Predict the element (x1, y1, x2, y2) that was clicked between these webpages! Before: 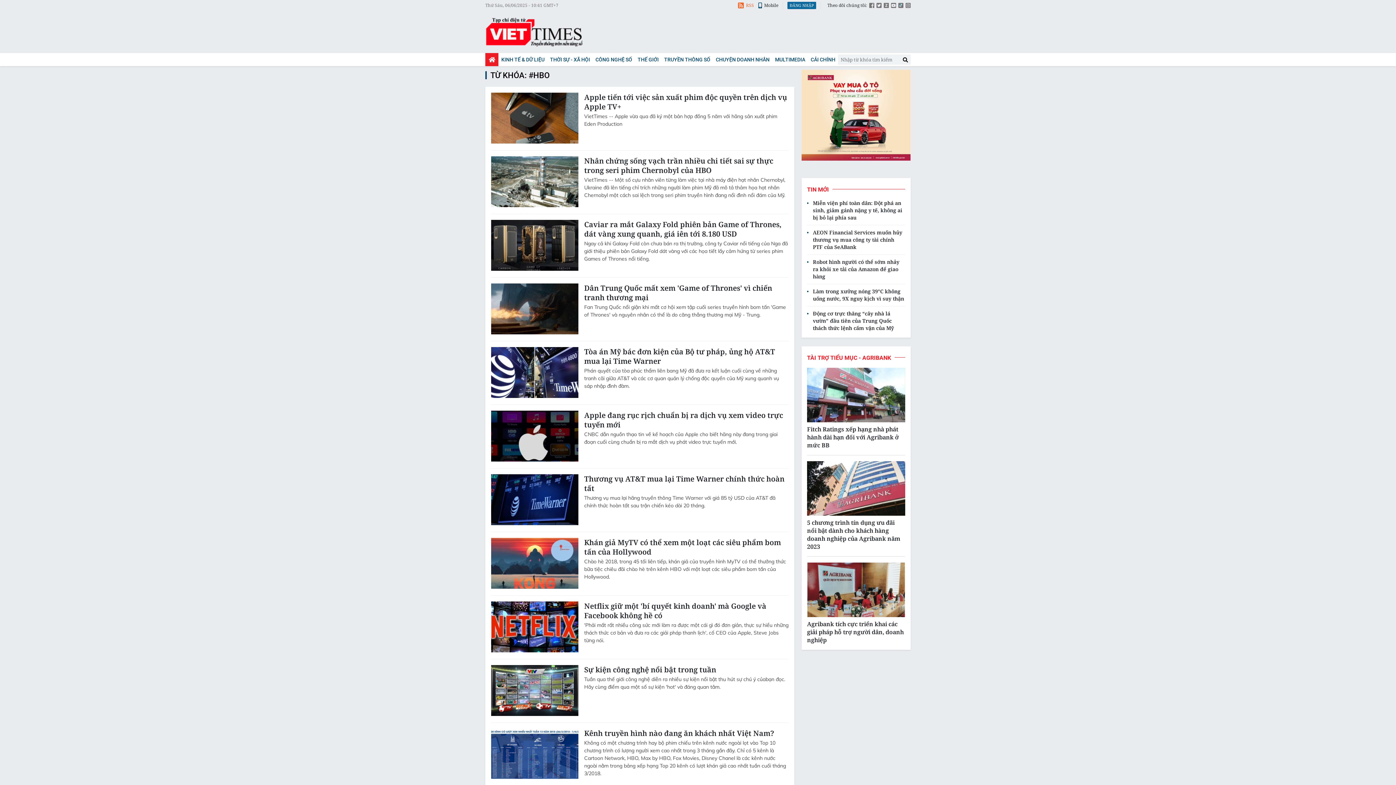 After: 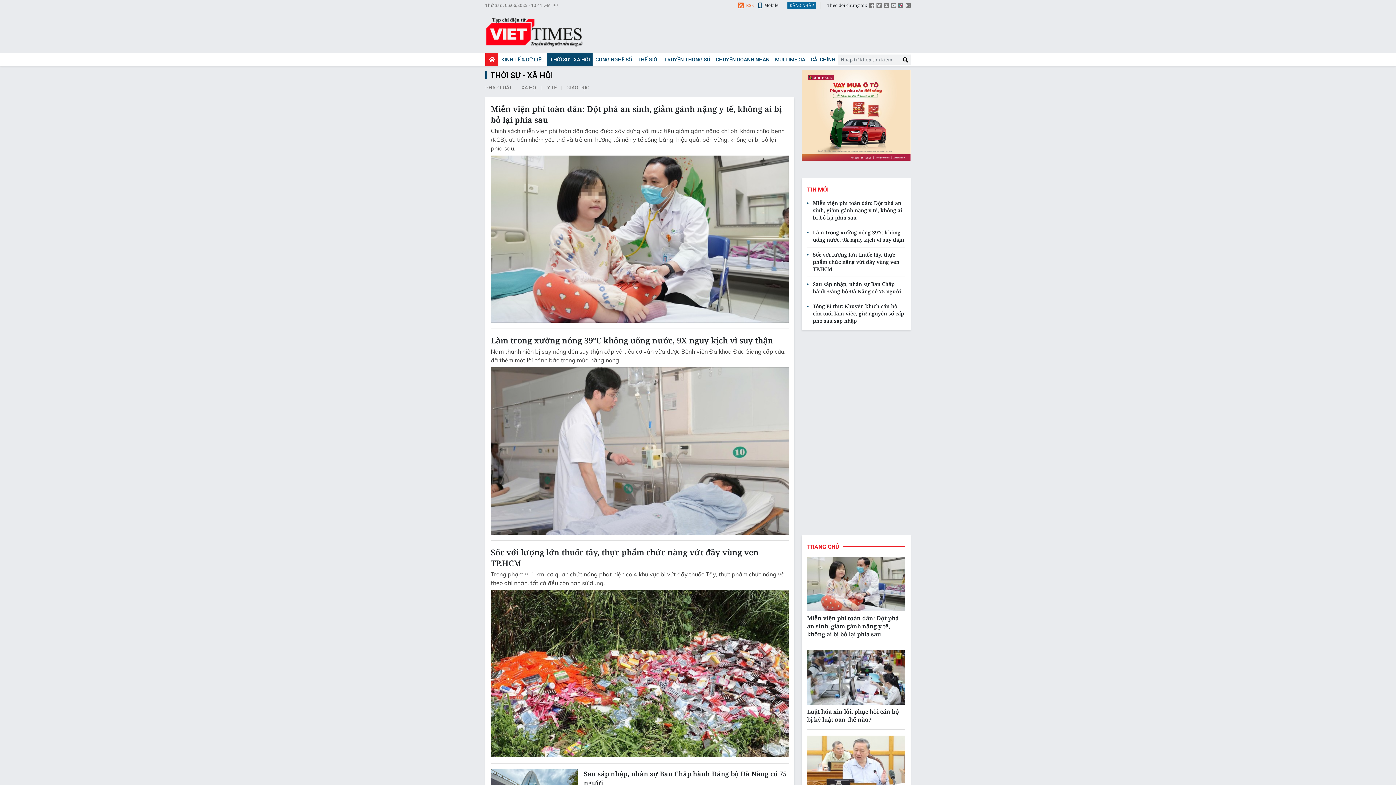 Action: label: THỜI SỰ - XÃ HỘI bbox: (547, 53, 592, 66)